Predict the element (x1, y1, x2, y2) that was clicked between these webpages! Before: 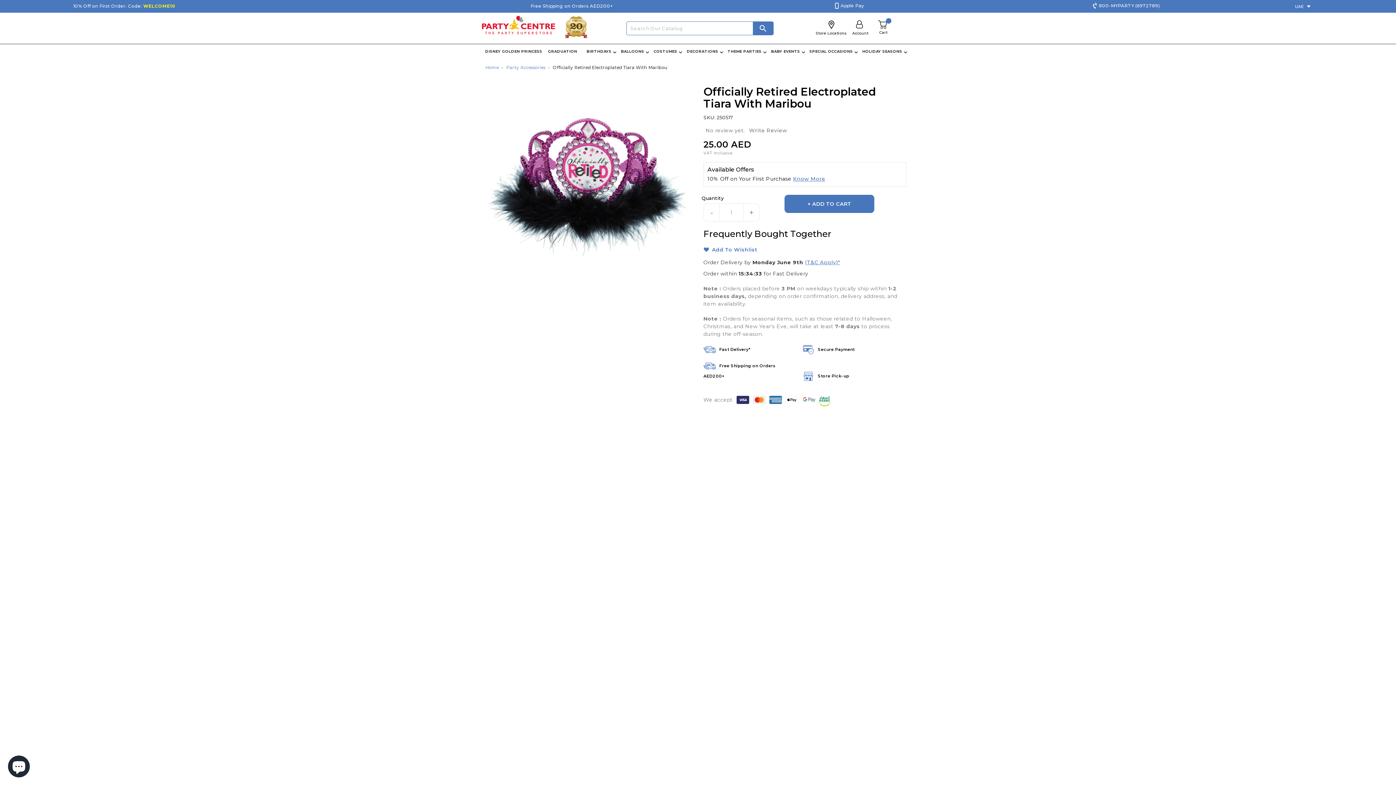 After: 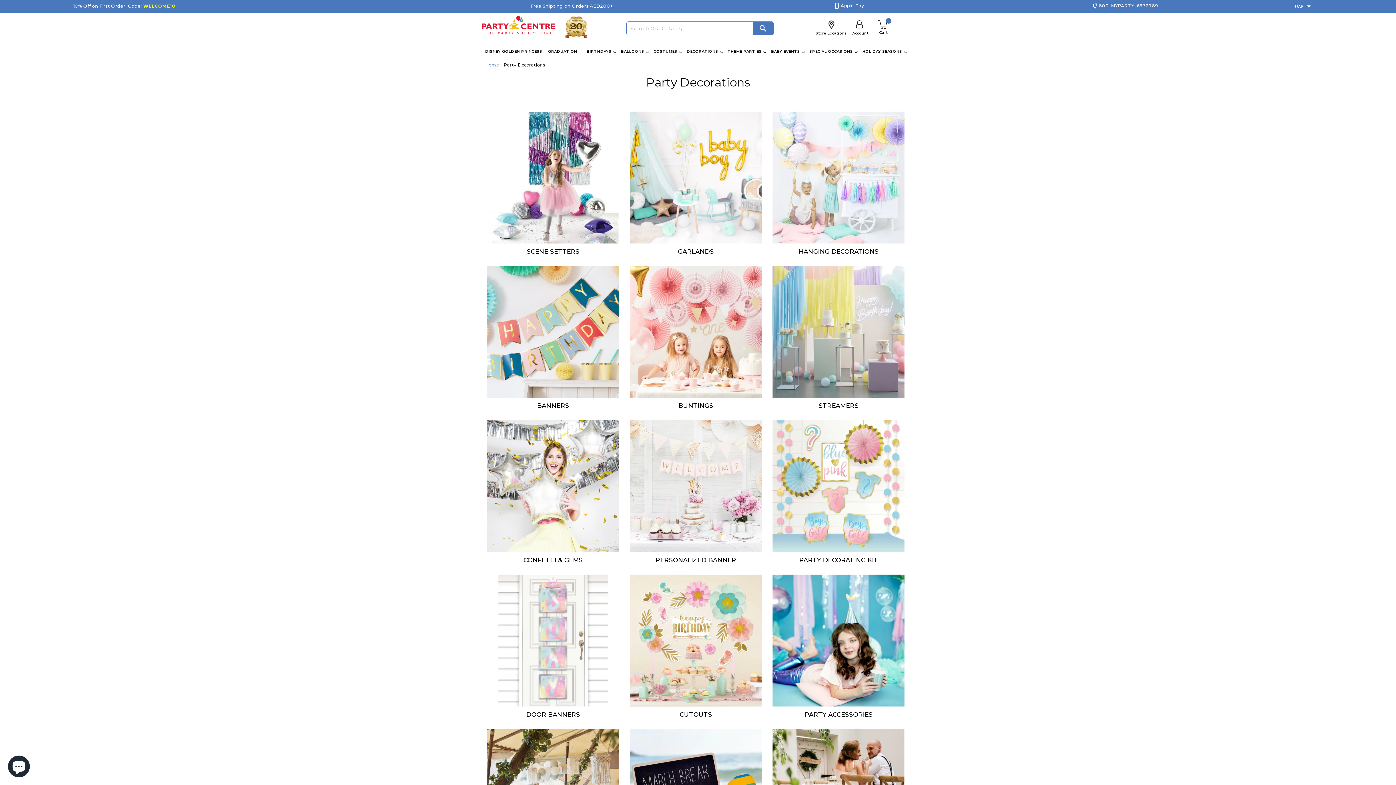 Action: bbox: (686, 44, 723, 58) label: DECORATIONS
